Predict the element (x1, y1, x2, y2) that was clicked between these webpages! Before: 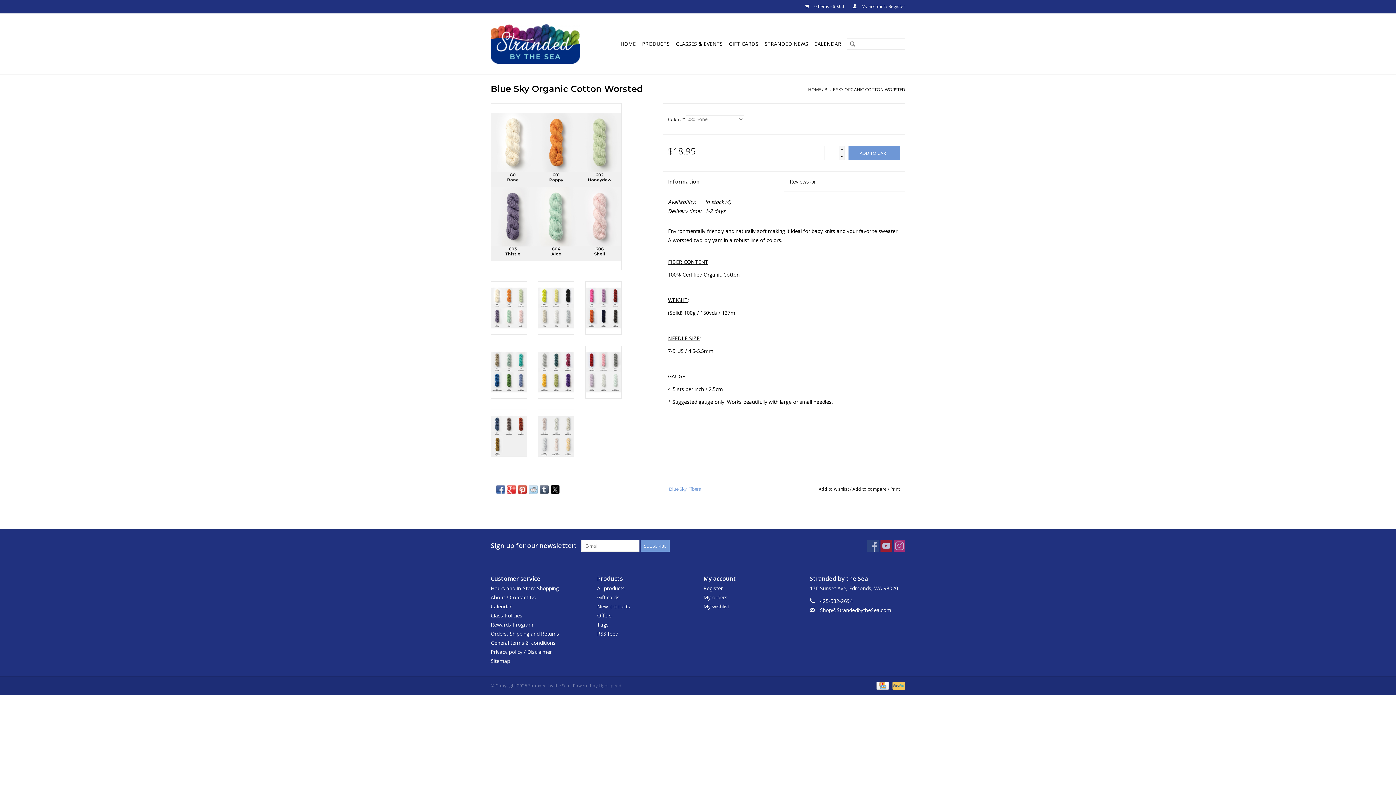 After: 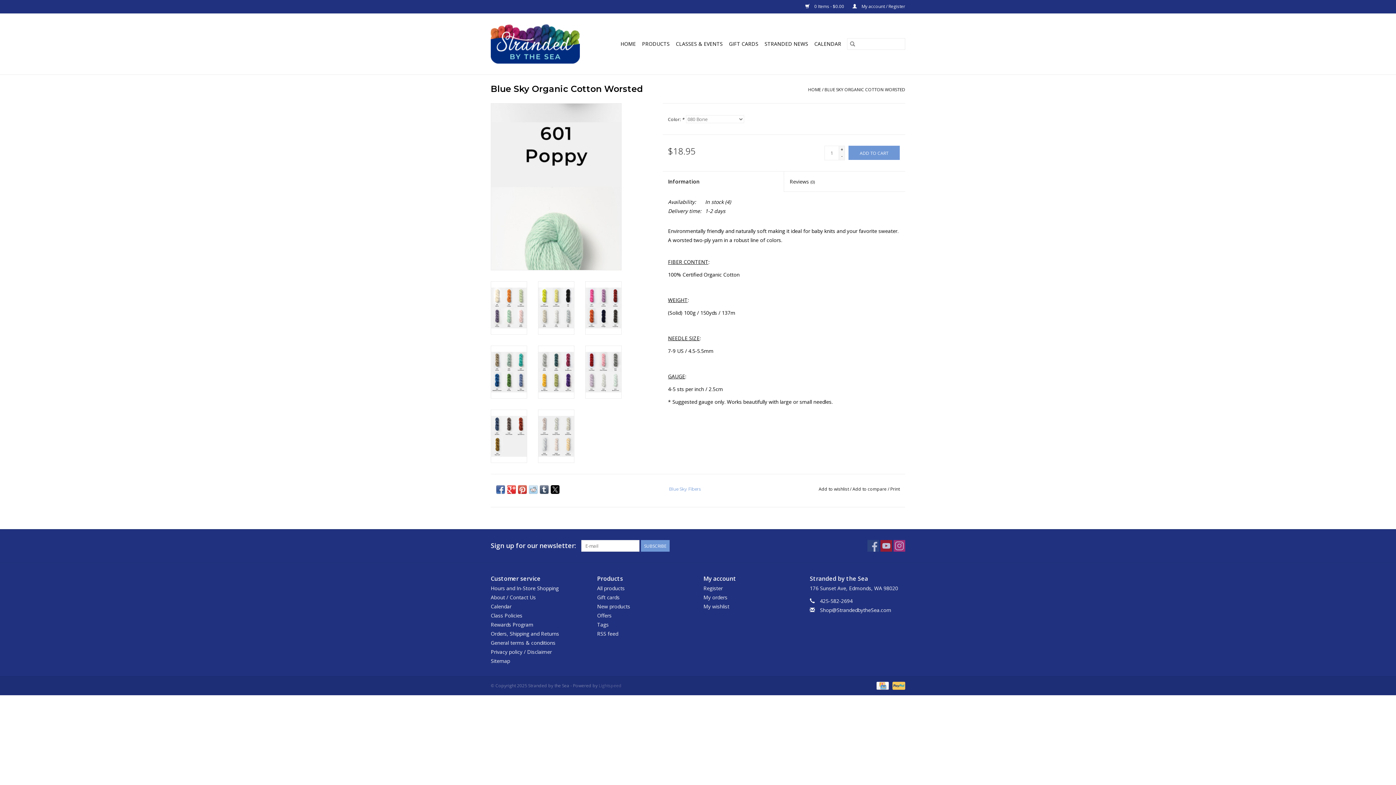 Action: bbox: (491, 103, 621, 270)